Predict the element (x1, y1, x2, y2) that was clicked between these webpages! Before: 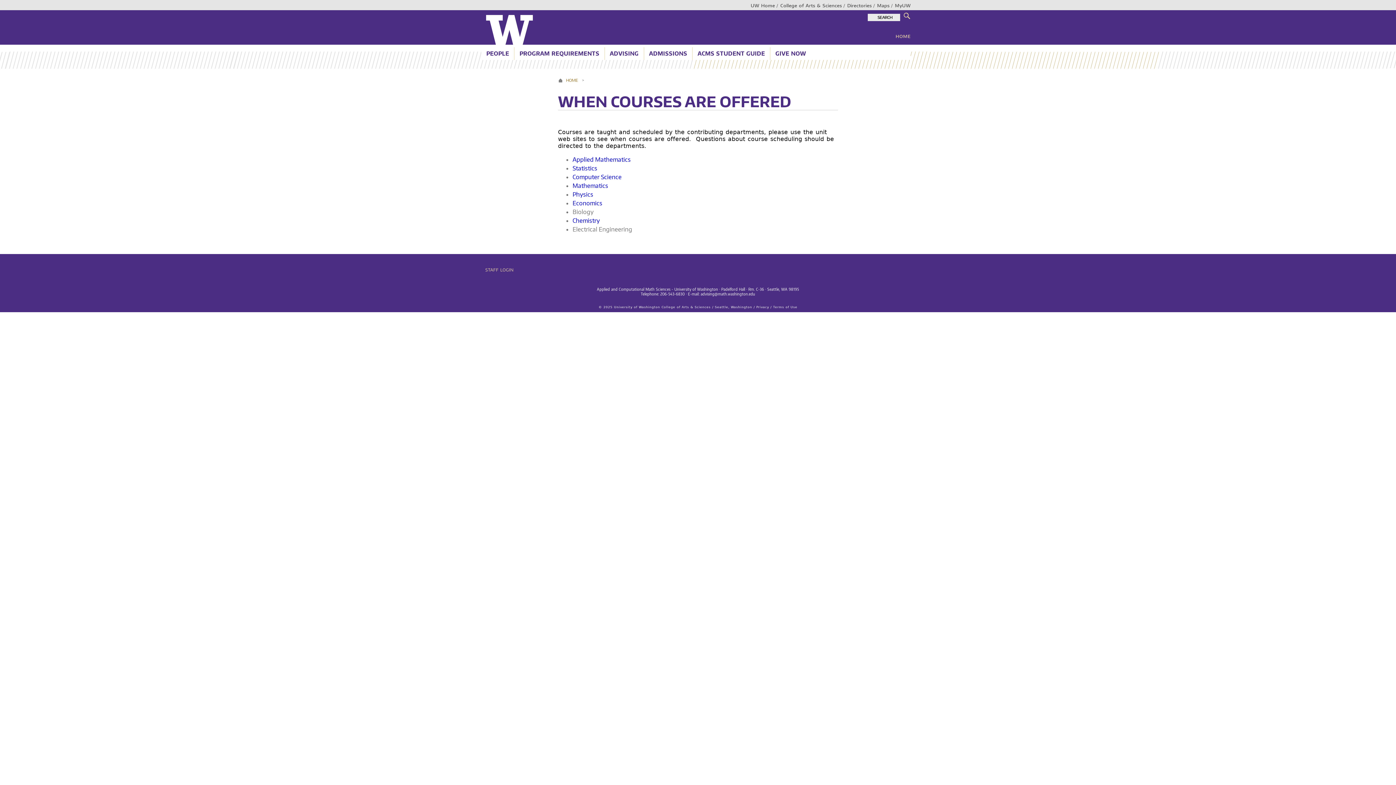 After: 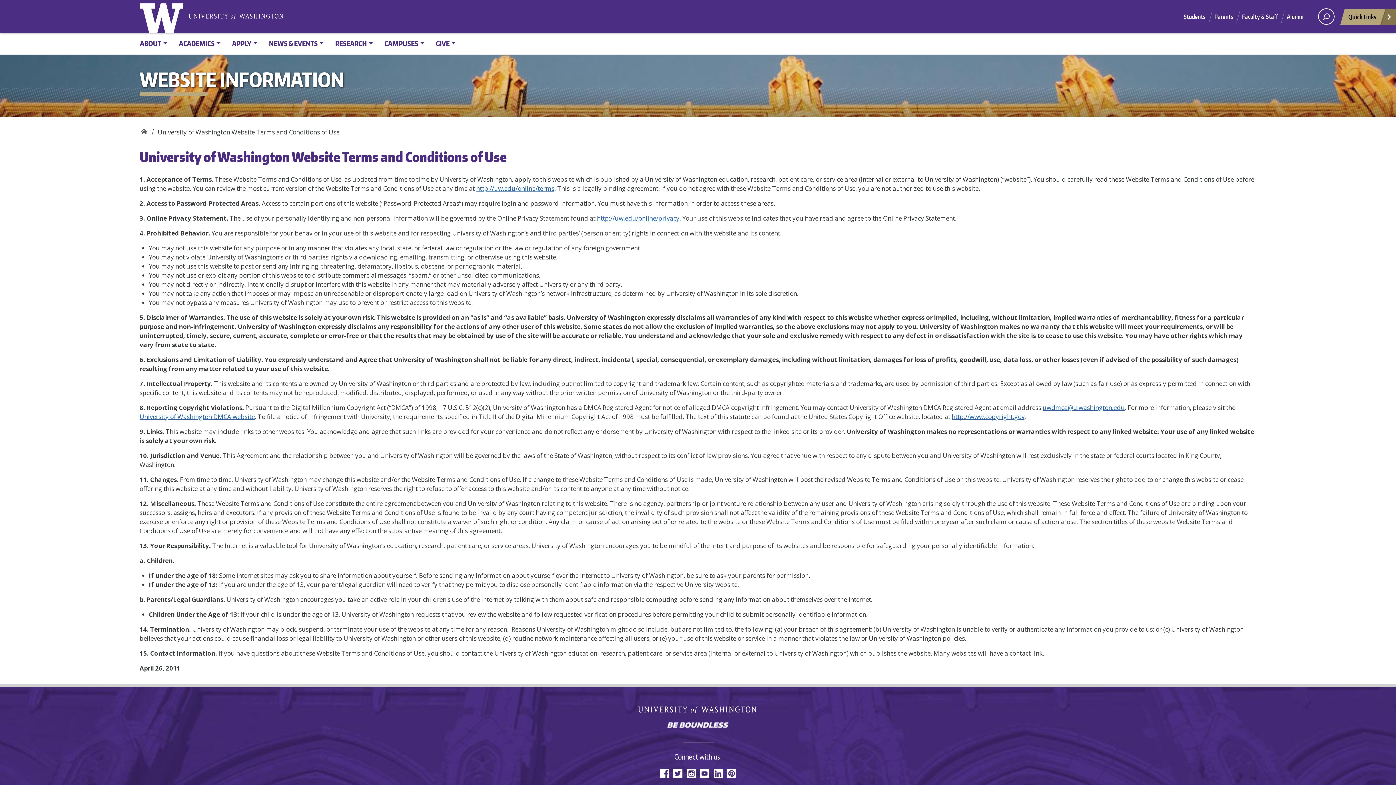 Action: label: Terms of Use bbox: (773, 305, 797, 309)